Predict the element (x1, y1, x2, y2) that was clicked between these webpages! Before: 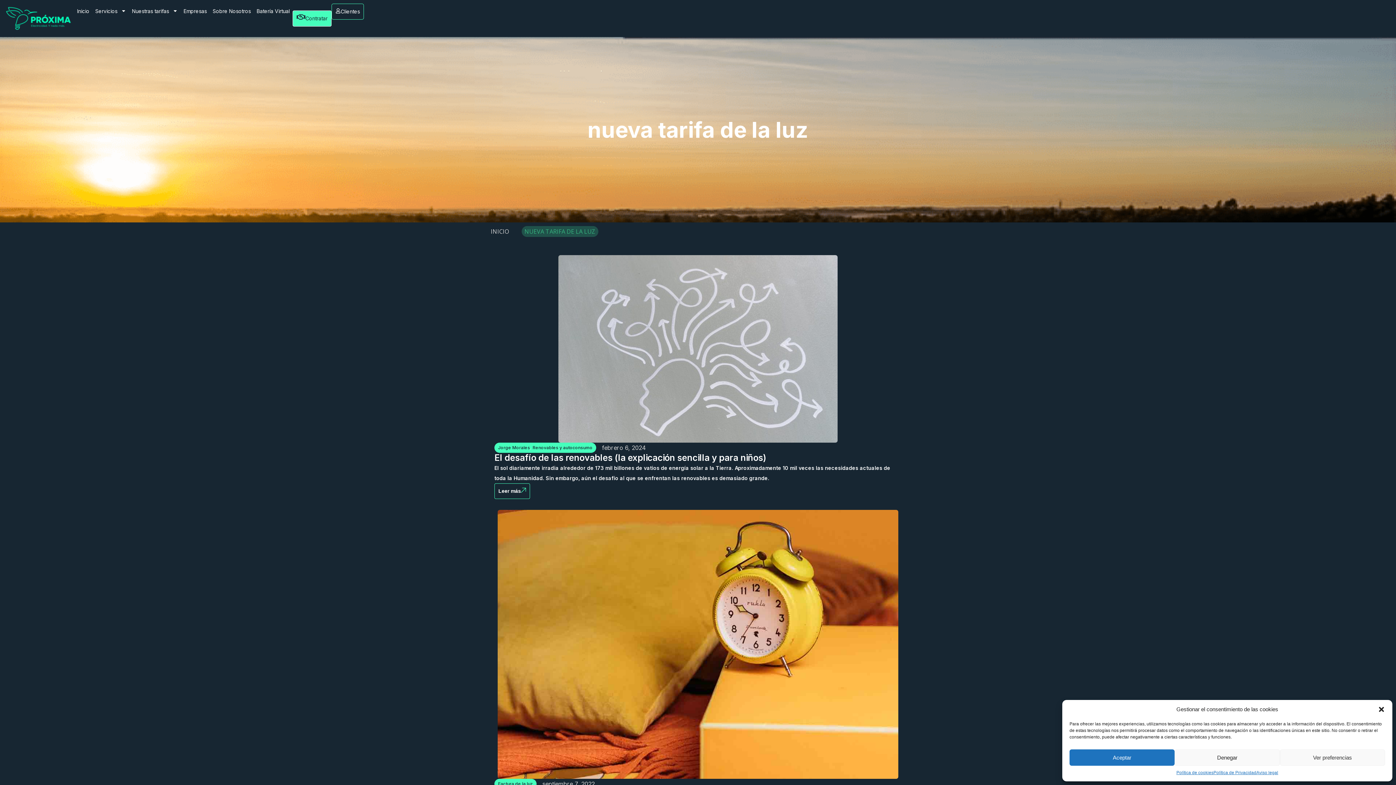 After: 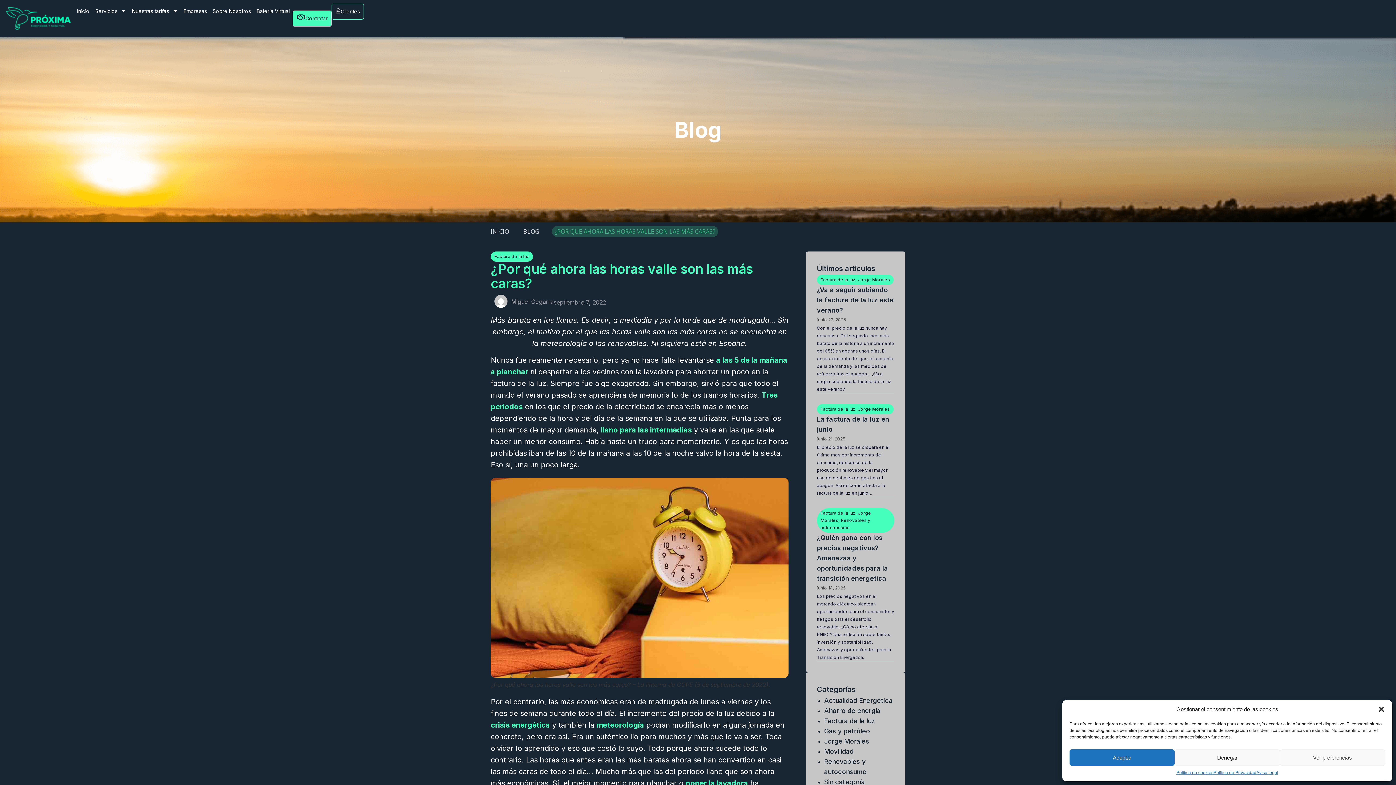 Action: bbox: (497, 510, 898, 779)